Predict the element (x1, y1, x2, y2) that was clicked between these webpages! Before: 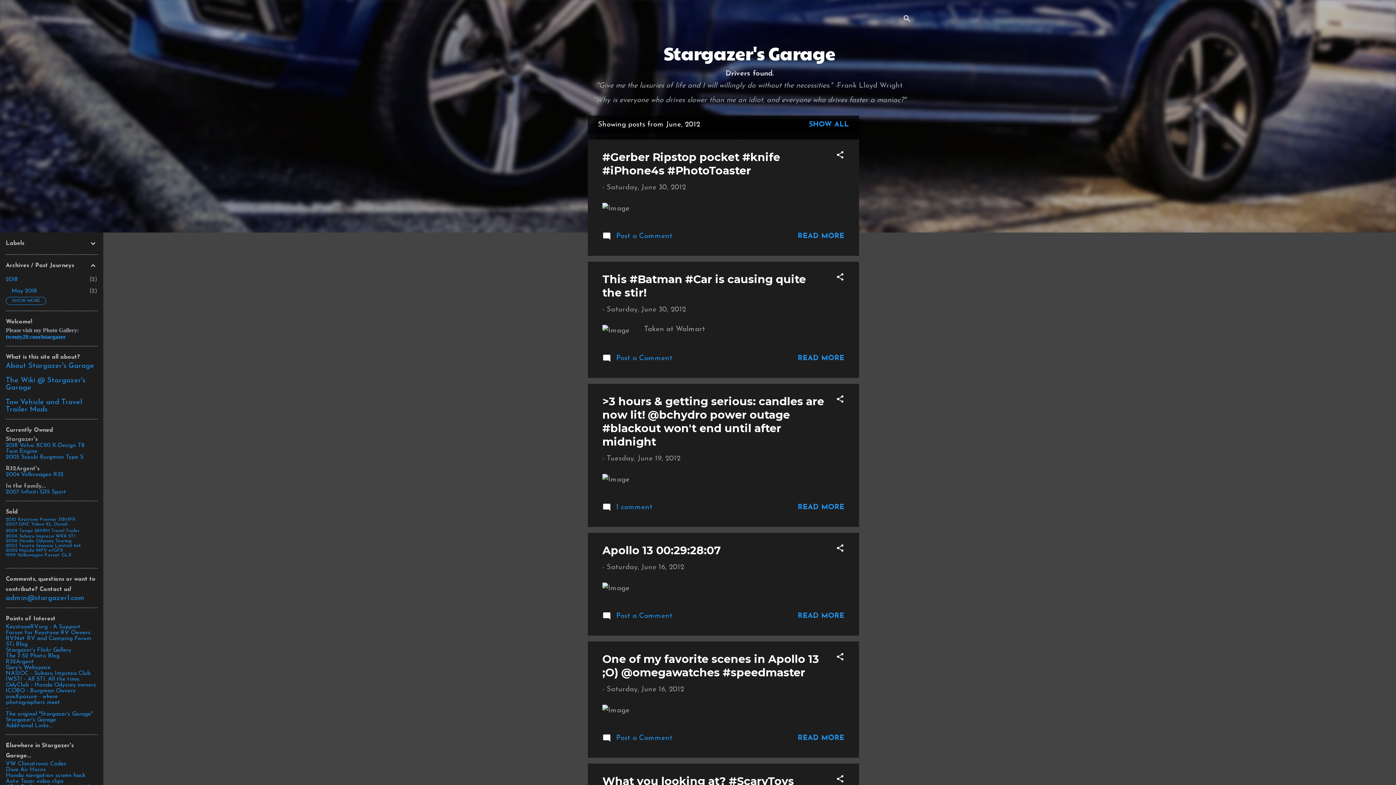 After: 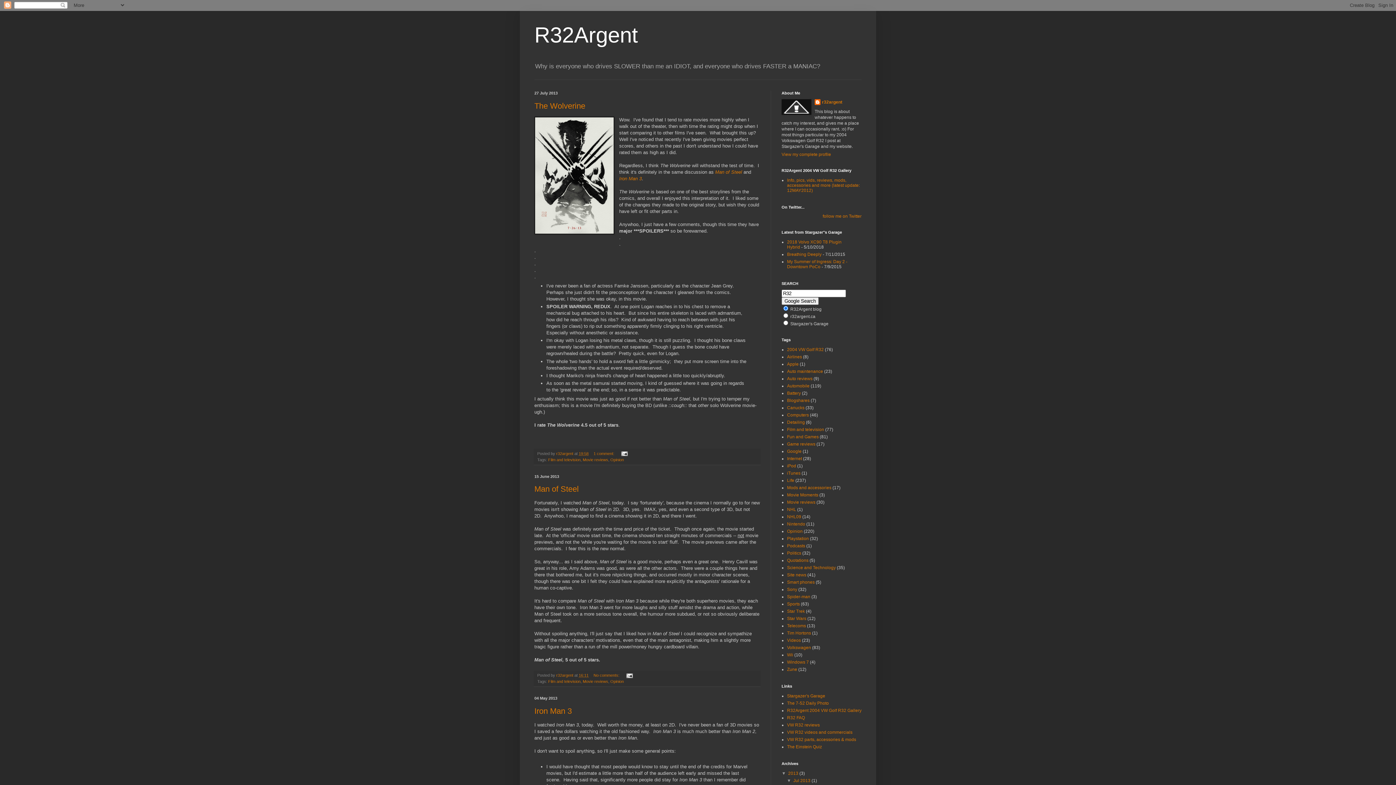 Action: label: R32Argent bbox: (5, 659, 34, 665)